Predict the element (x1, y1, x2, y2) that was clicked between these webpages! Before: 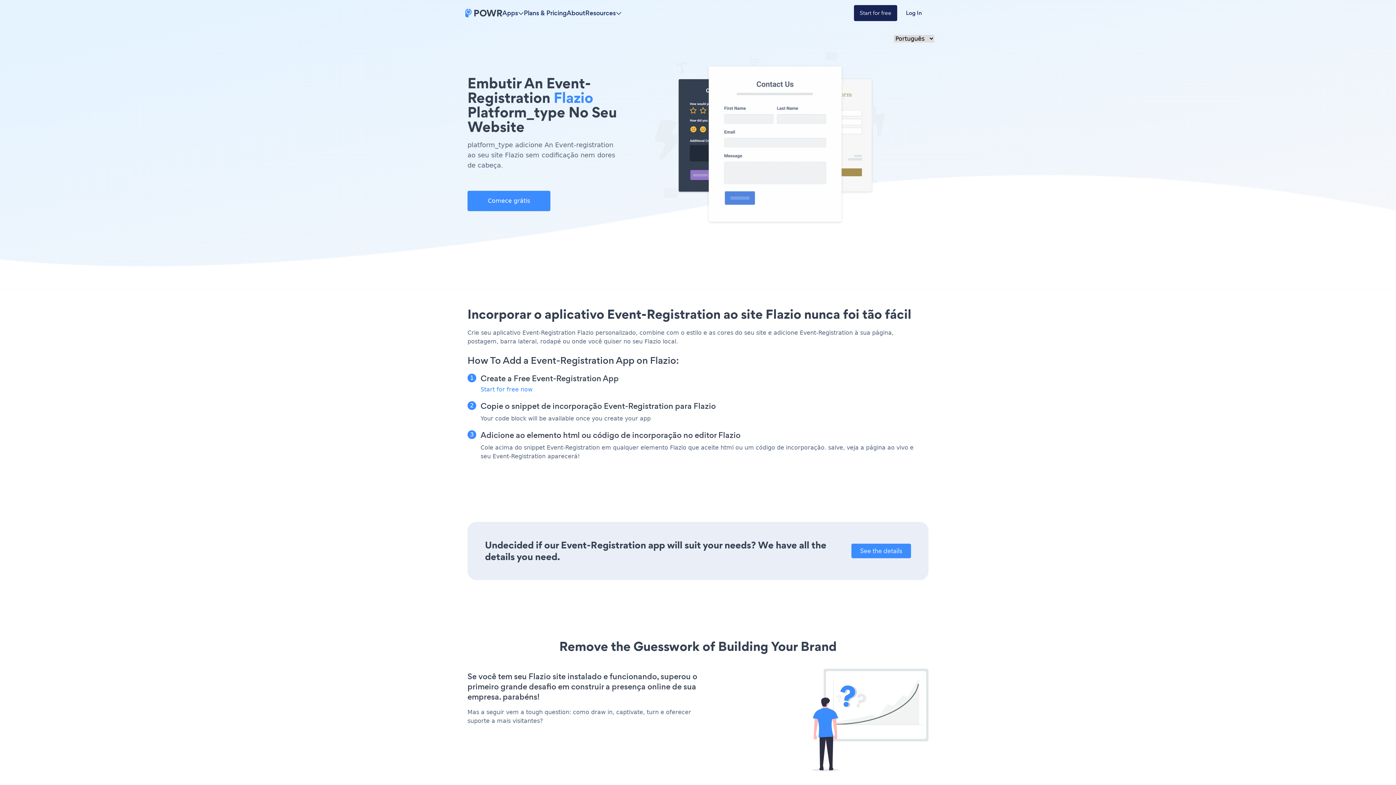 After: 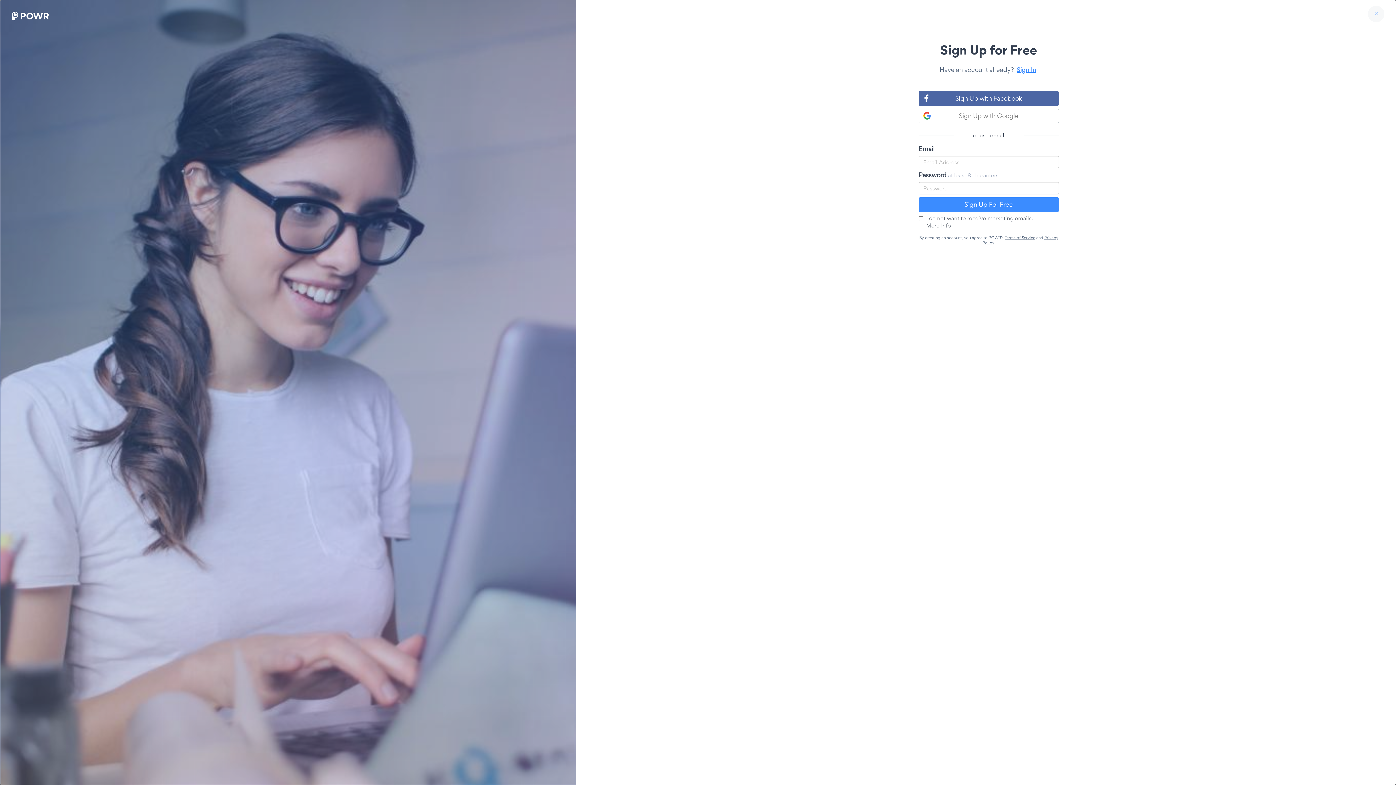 Action: bbox: (854, 5, 897, 21) label: Start for free